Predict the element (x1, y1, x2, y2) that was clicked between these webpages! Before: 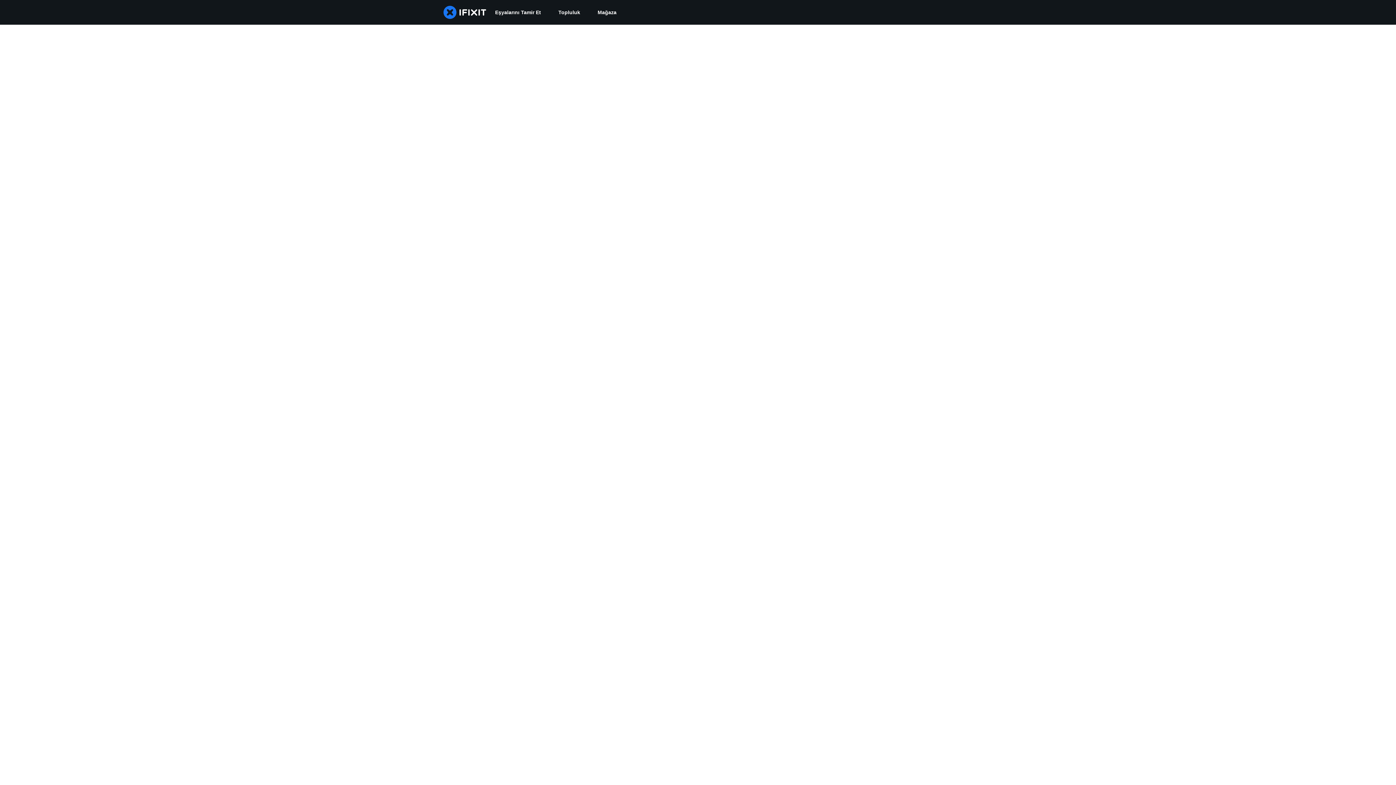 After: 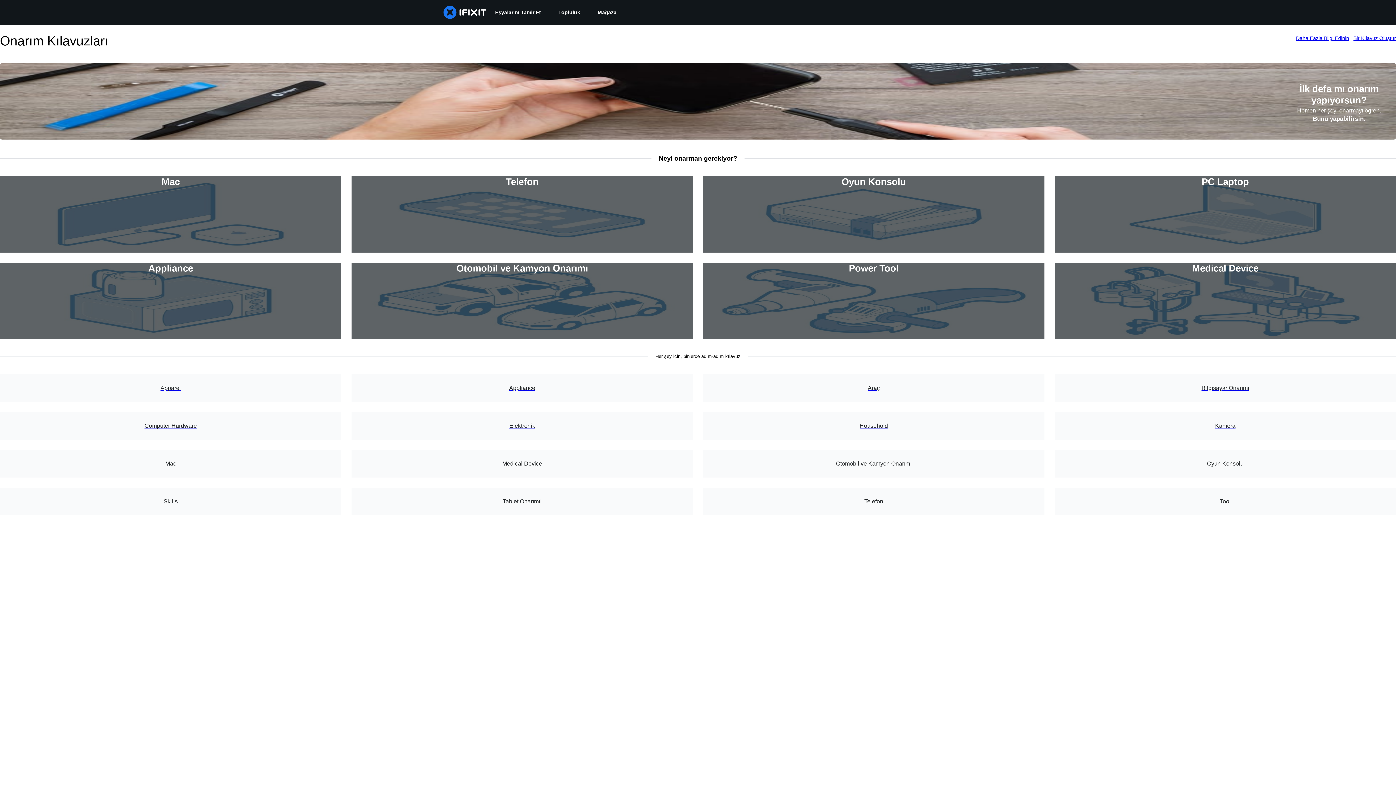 Action: label: Eşyalarını Tamir Et bbox: (486, 0, 549, 24)